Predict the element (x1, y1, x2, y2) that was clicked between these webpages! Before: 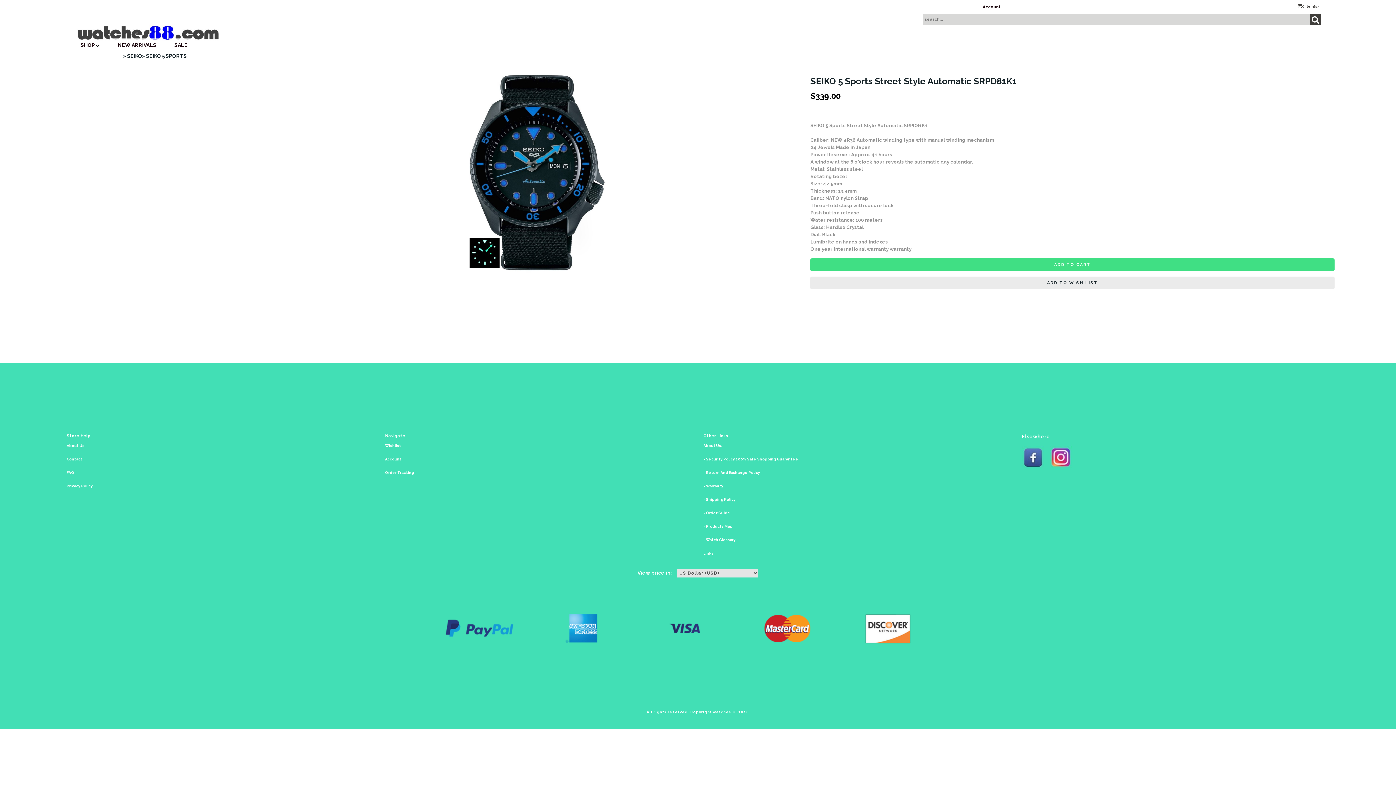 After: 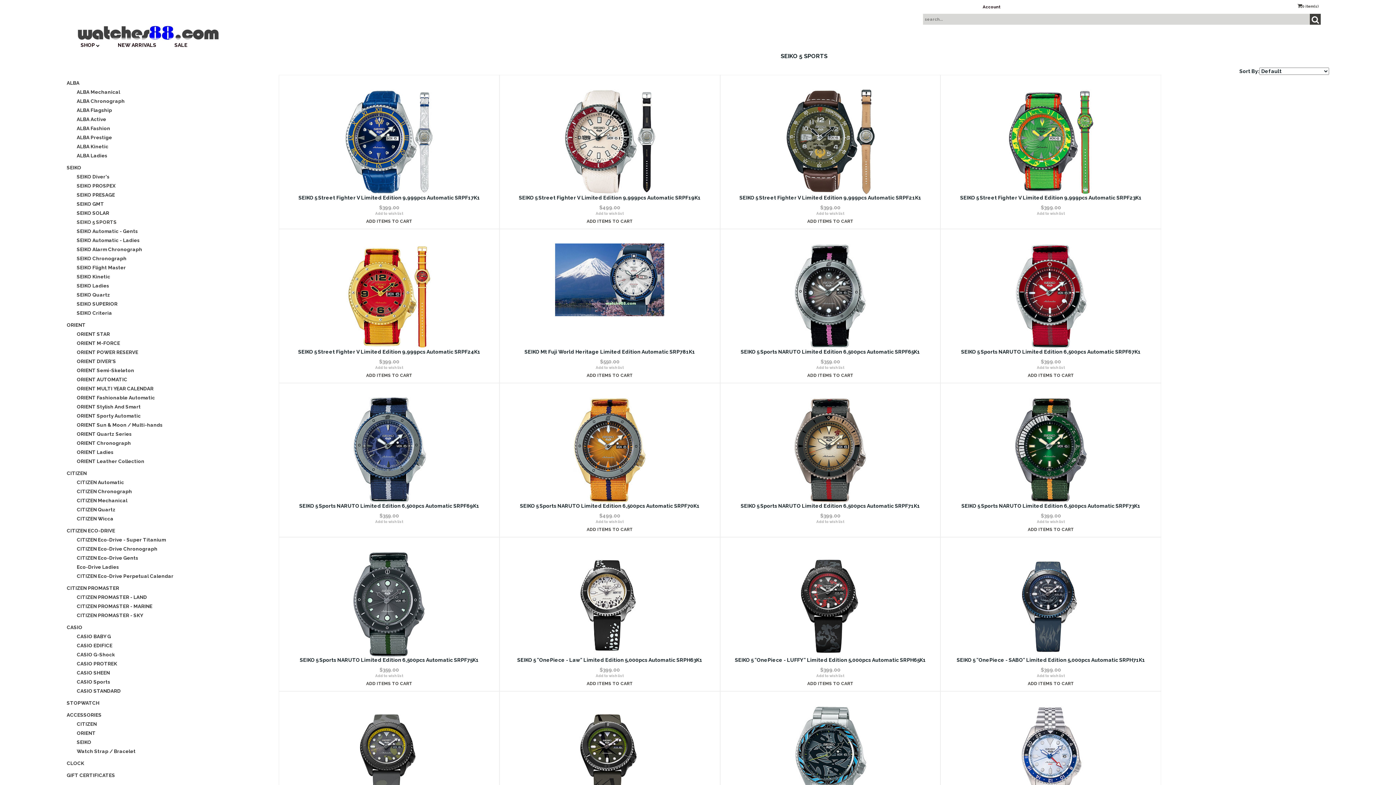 Action: label: > SEIKO 5 SPORTS bbox: (142, 53, 186, 58)